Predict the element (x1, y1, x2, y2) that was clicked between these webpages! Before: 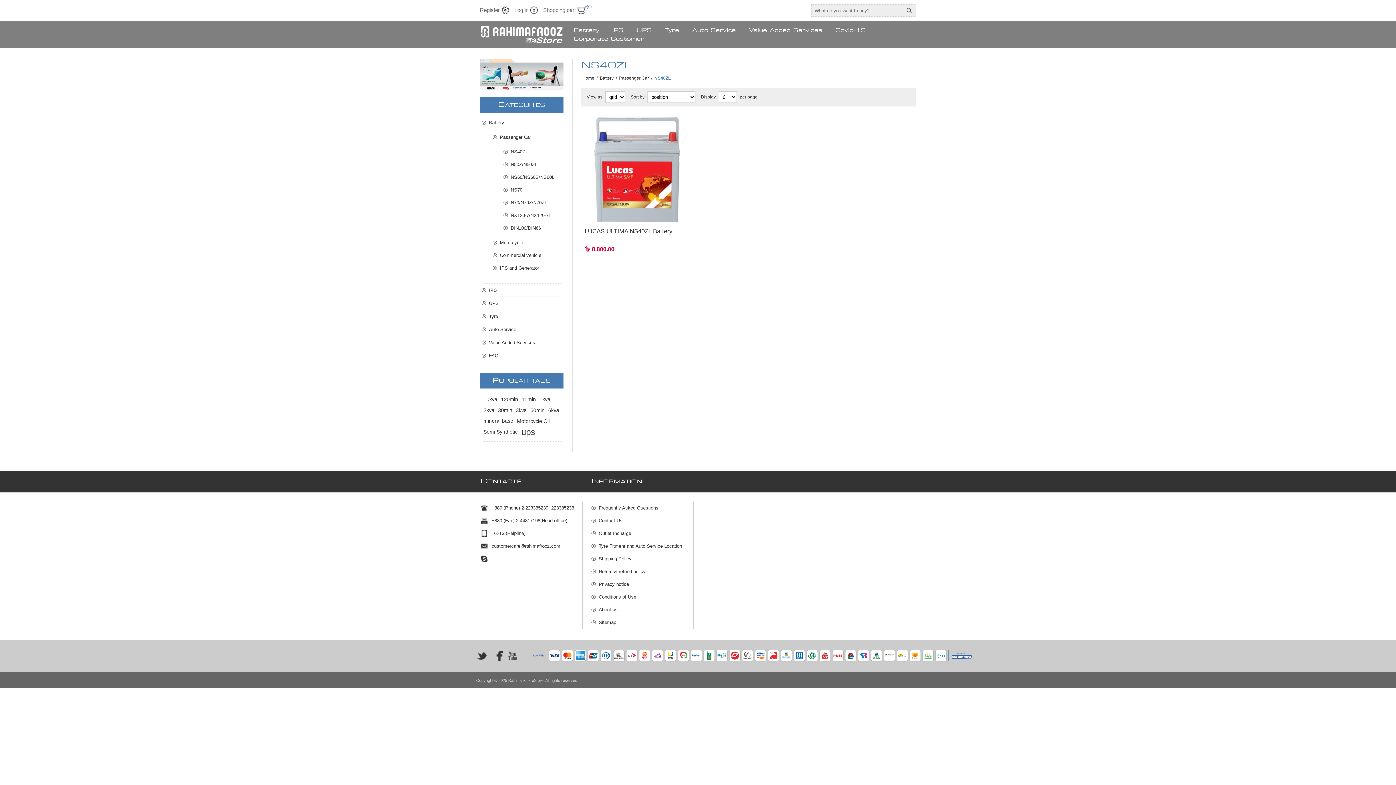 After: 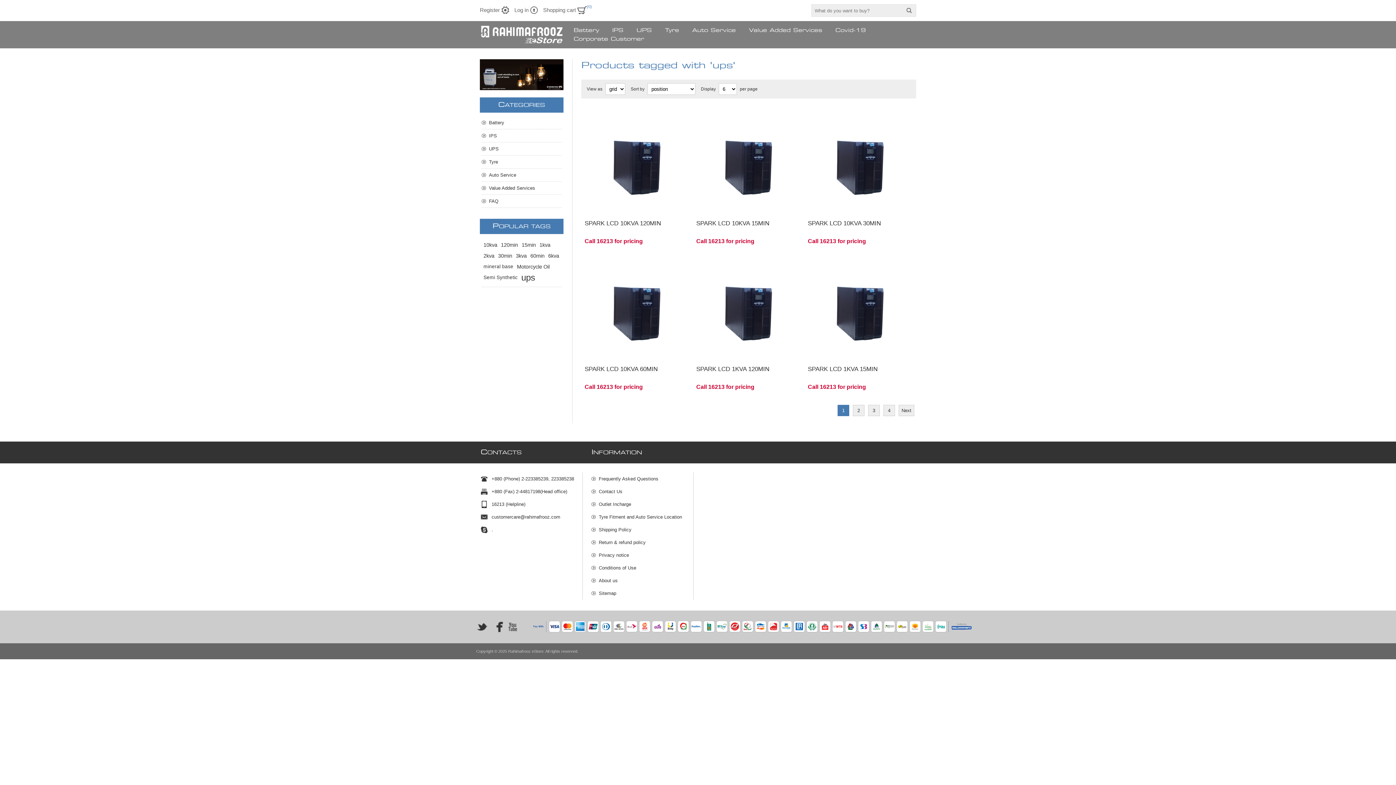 Action: label: ups bbox: (521, 427, 535, 437)